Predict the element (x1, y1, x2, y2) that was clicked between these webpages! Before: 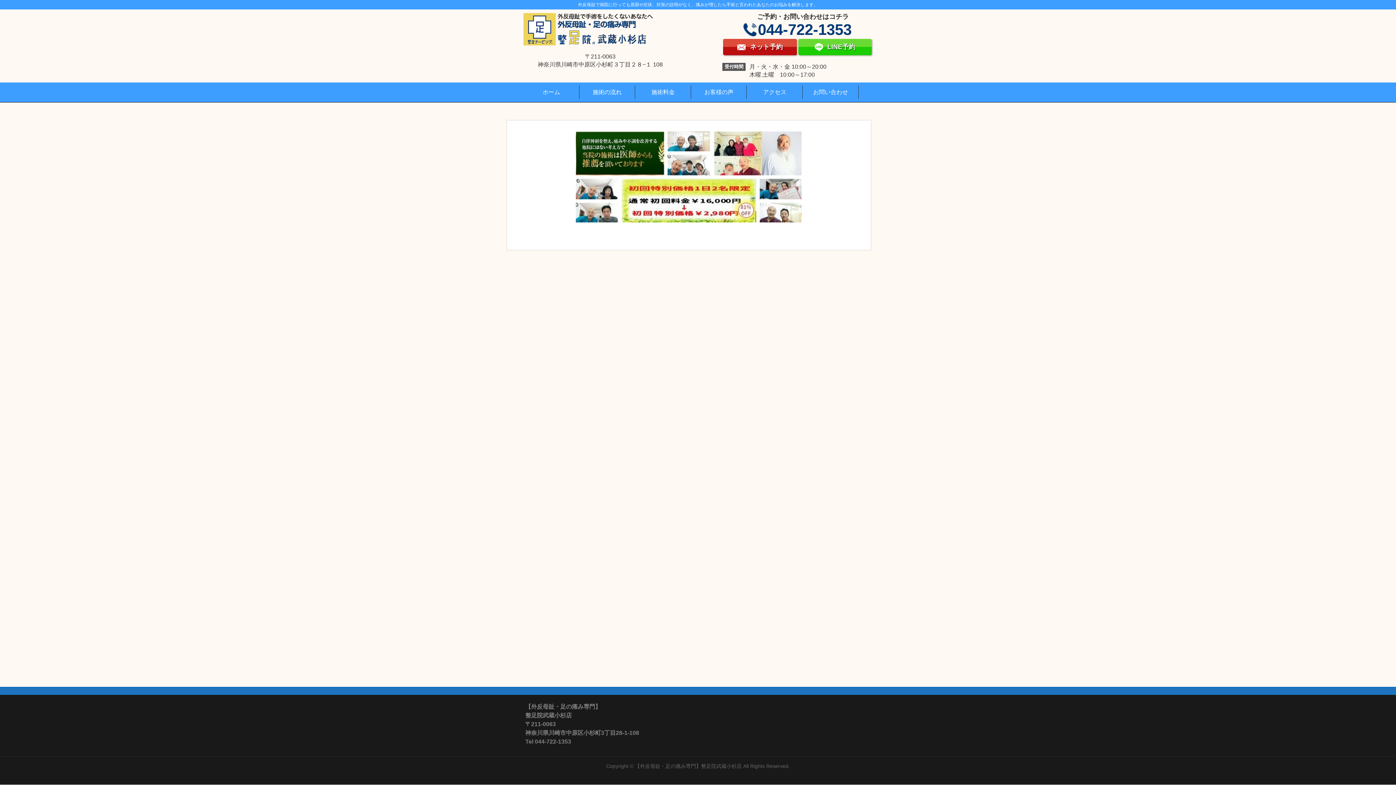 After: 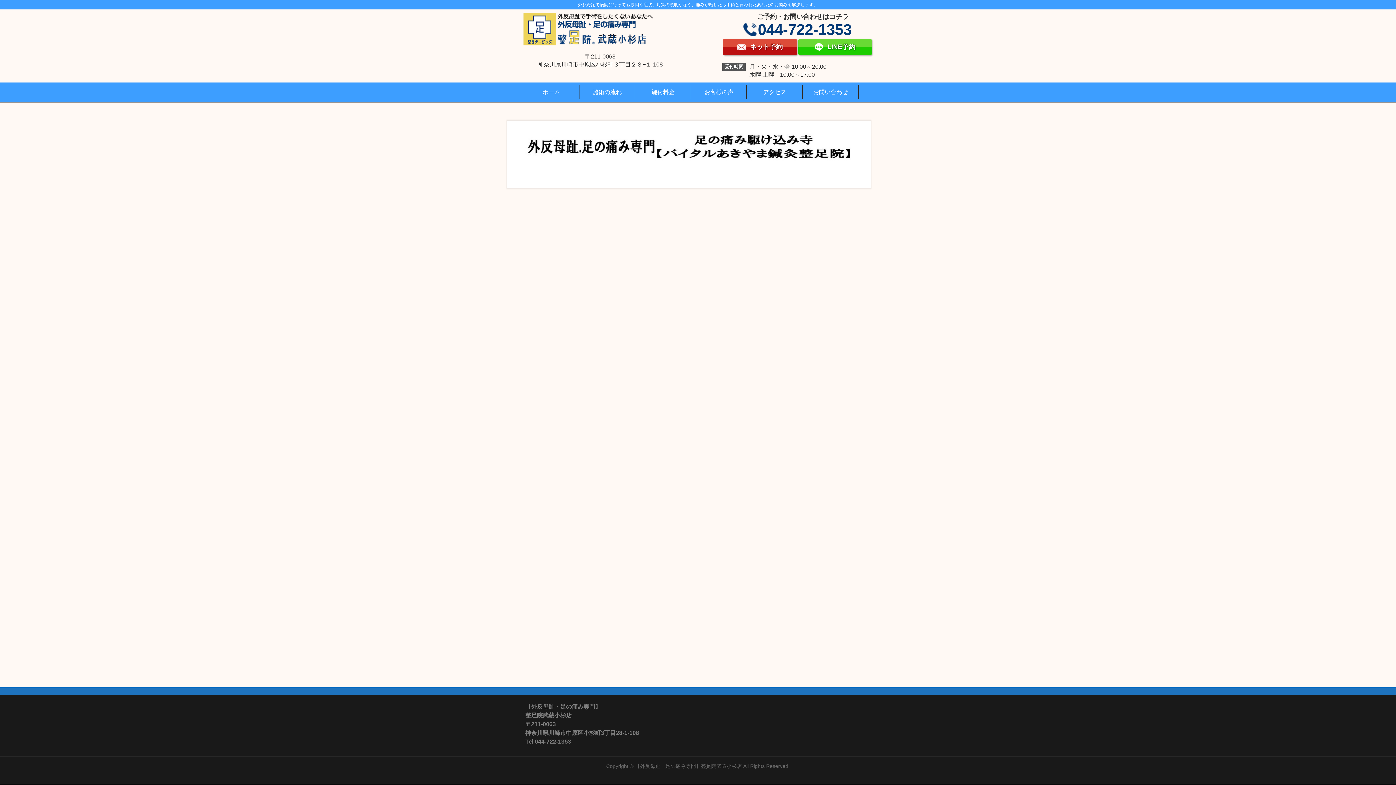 Action: bbox: (519, 131, 858, 222)